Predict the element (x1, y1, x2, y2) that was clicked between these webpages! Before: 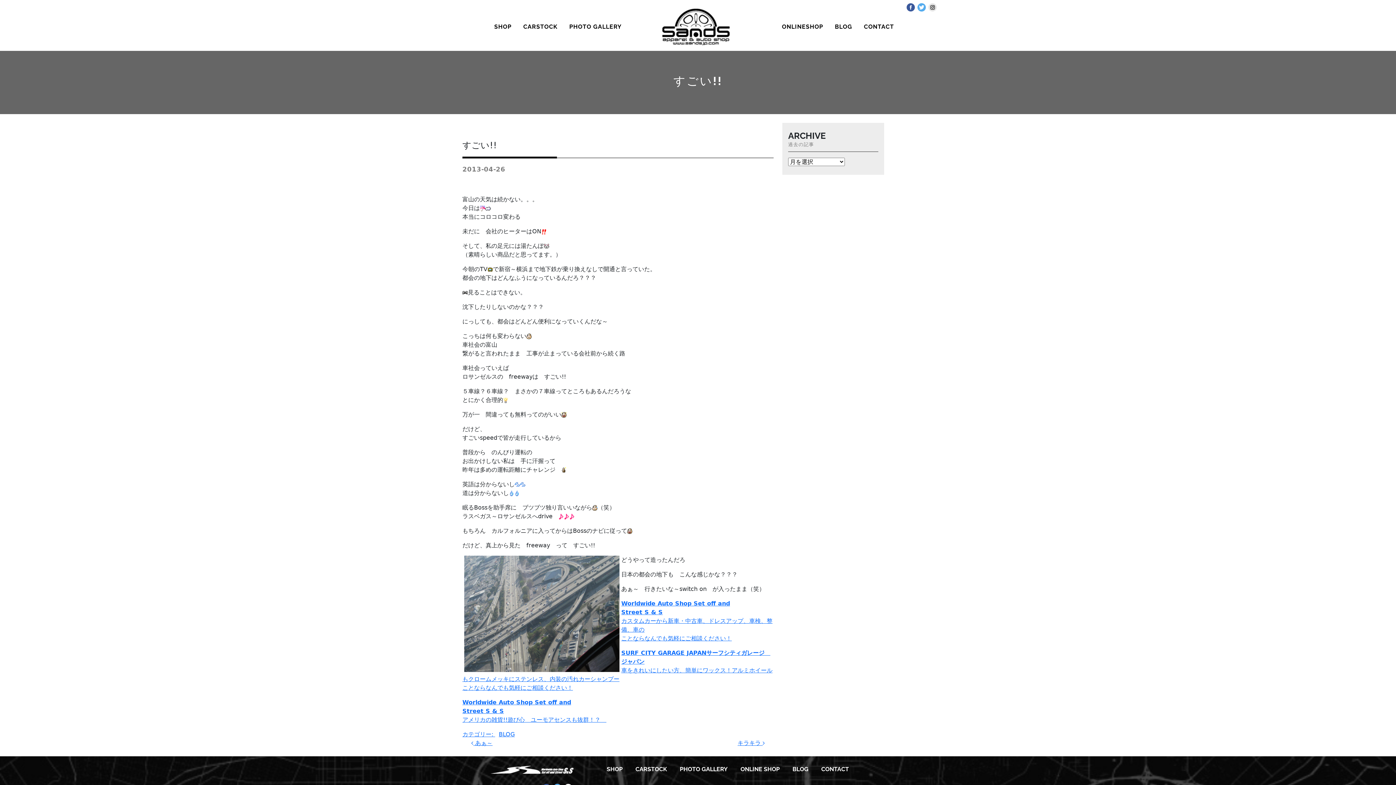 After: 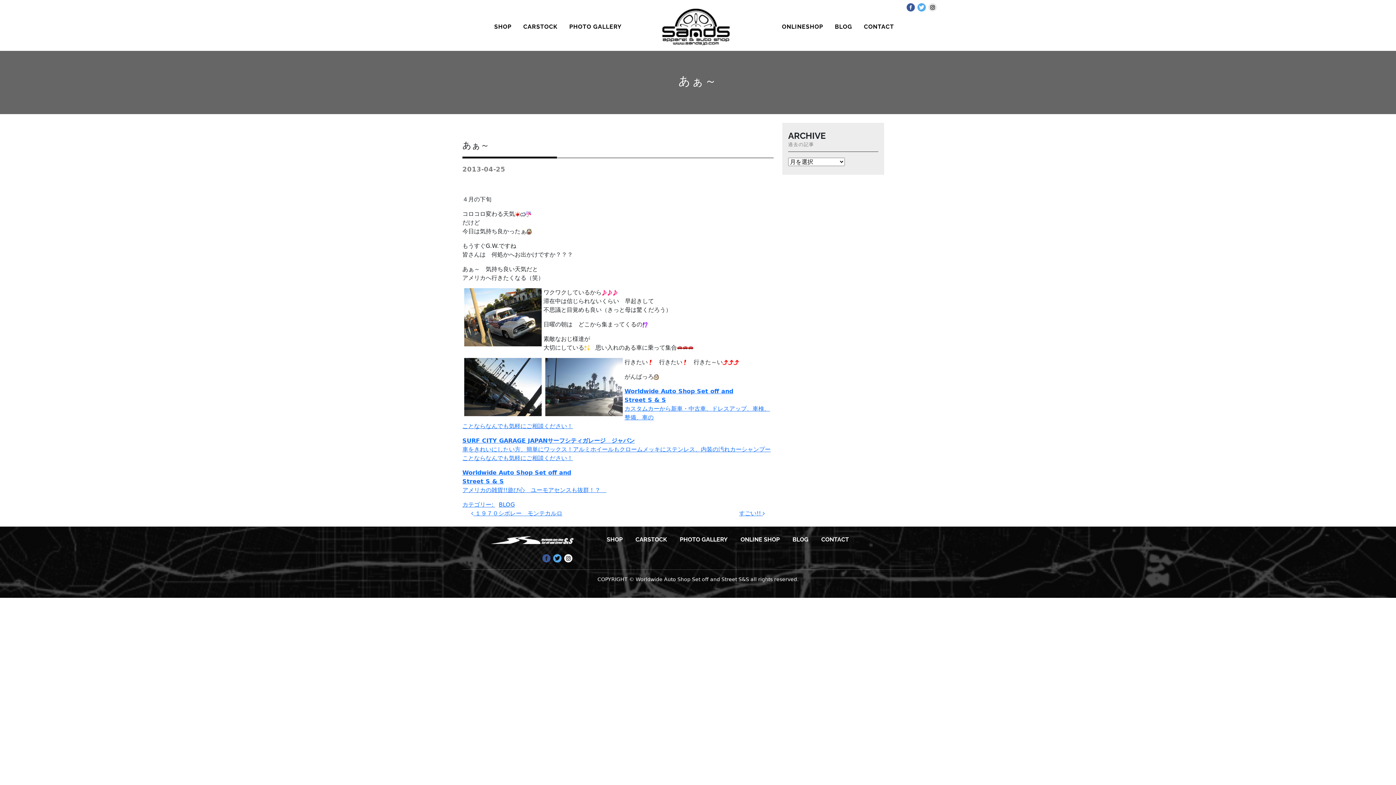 Action: label:  あぁ～ bbox: (471, 740, 492, 746)